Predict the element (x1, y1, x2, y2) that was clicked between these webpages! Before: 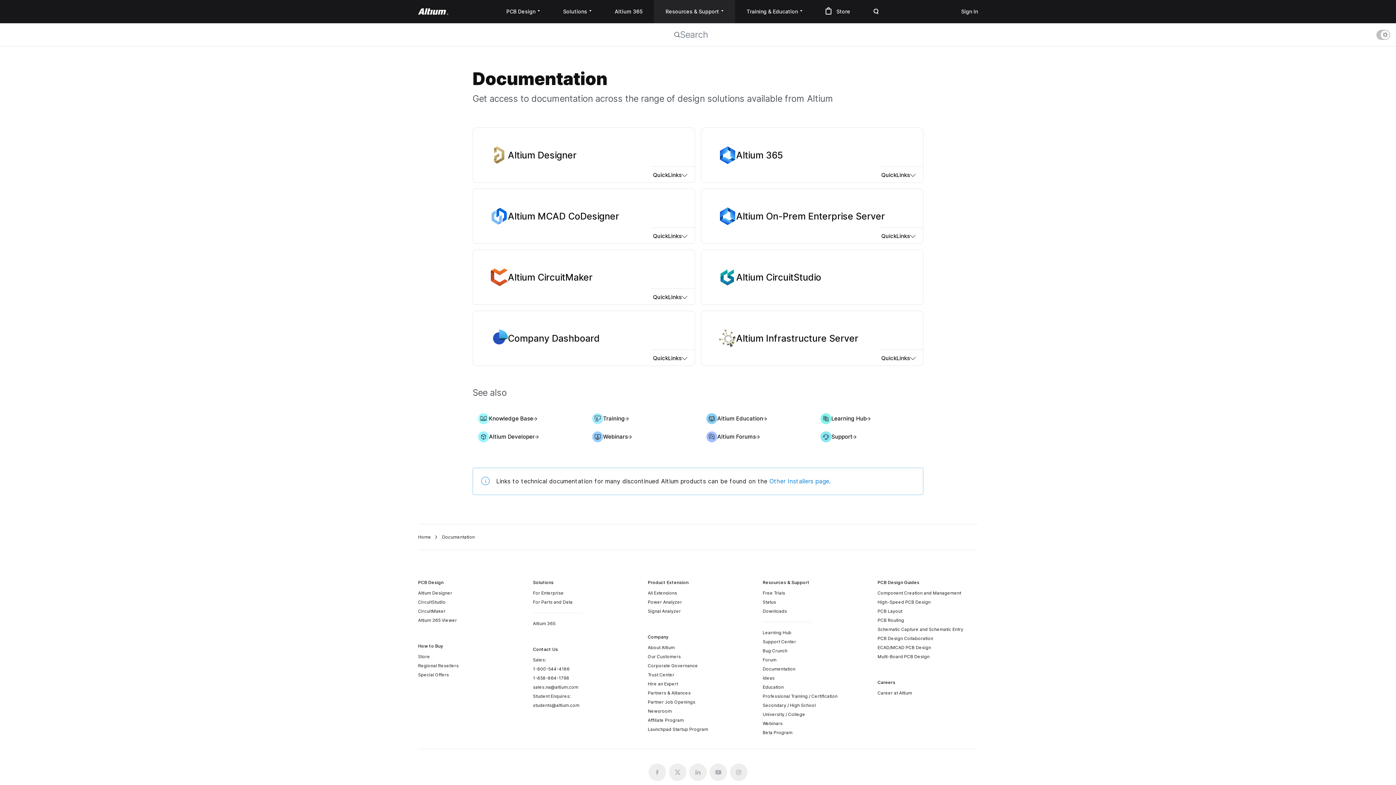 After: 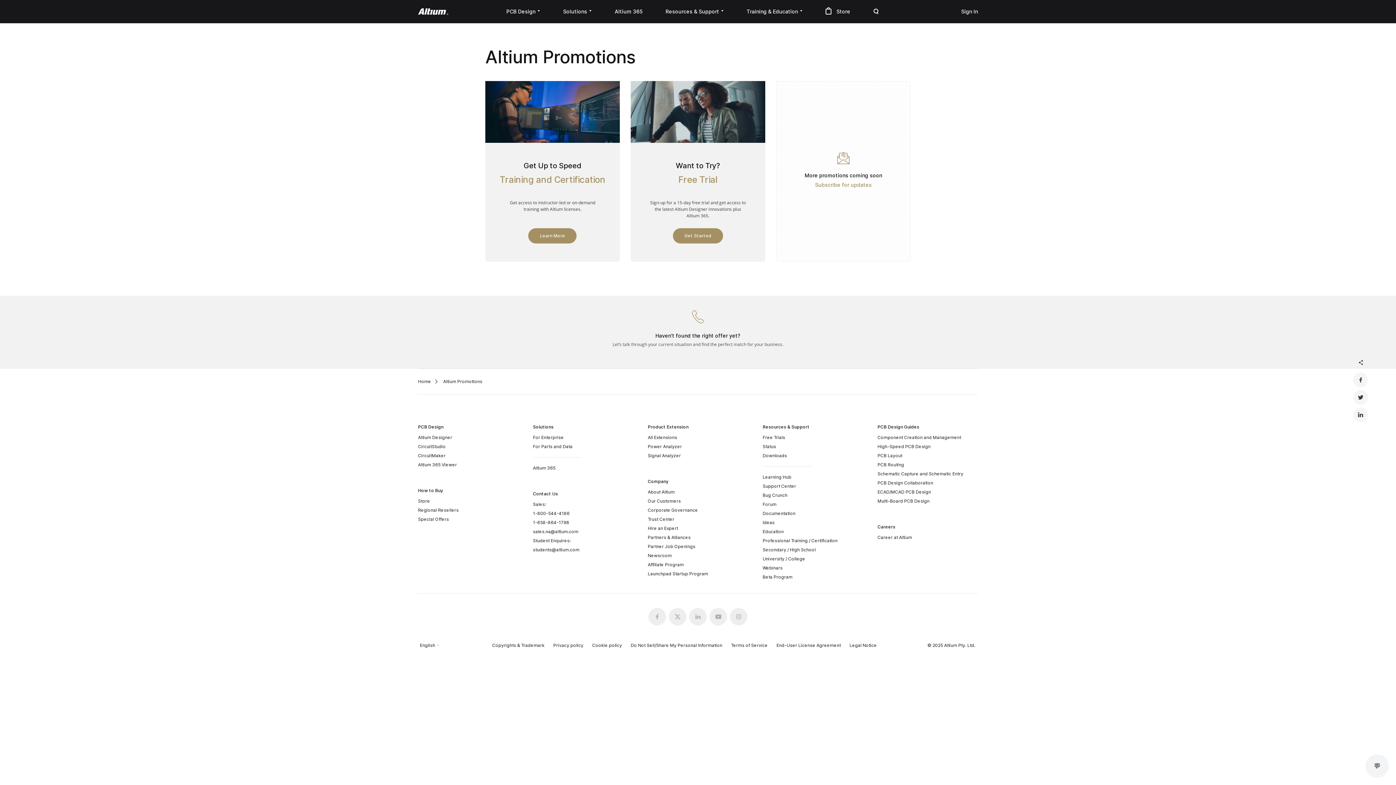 Action: label: Special Offers bbox: (418, 670, 449, 679)